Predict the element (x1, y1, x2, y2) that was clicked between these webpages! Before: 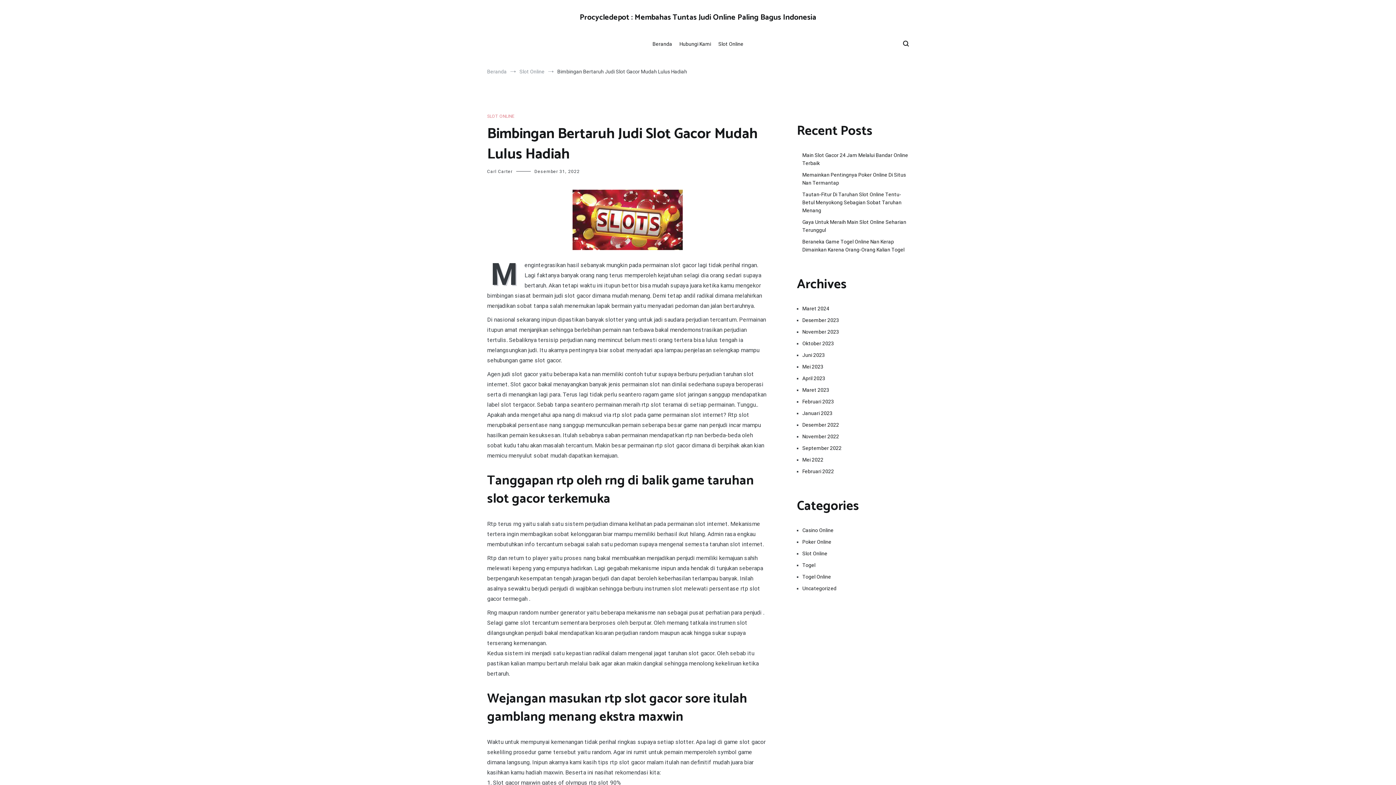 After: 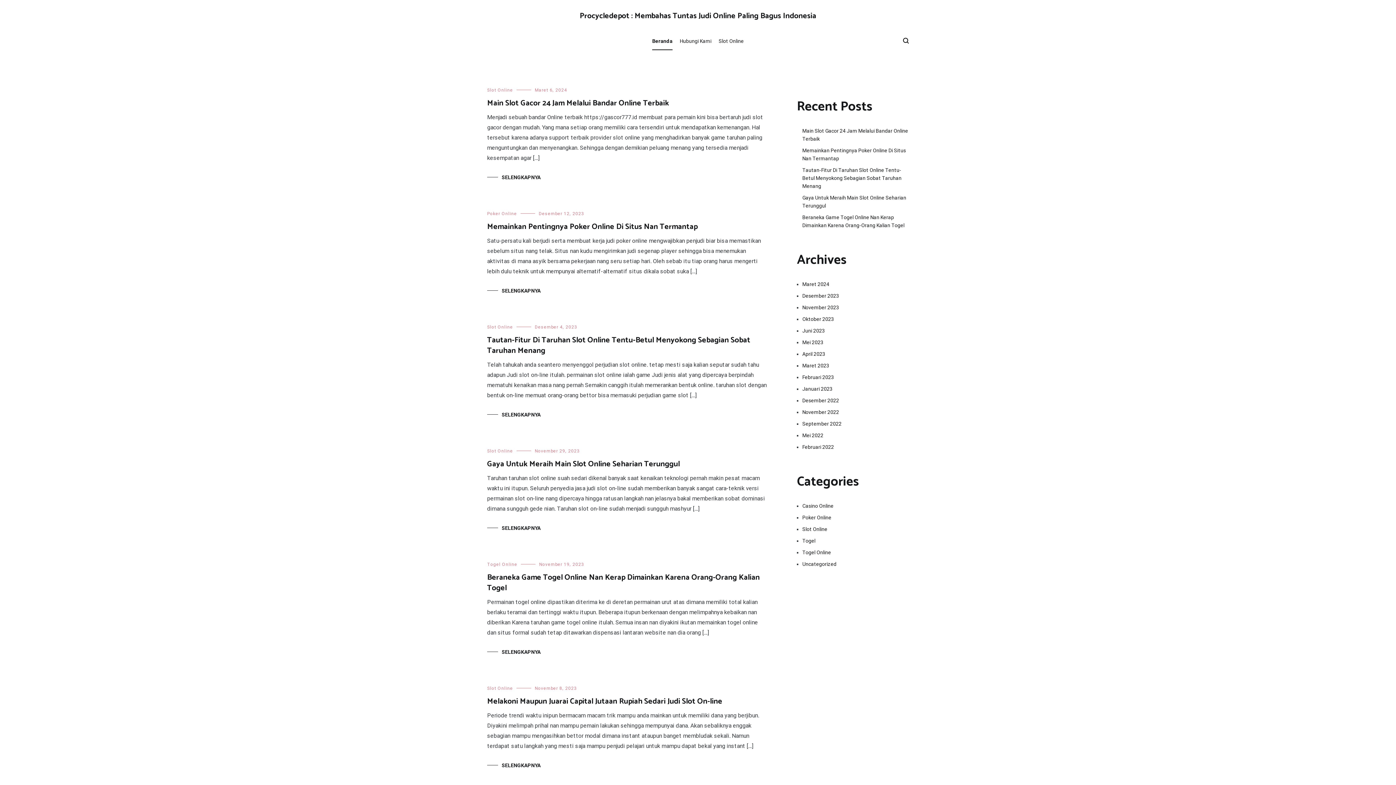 Action: label: November 2023 bbox: (802, 327, 909, 335)